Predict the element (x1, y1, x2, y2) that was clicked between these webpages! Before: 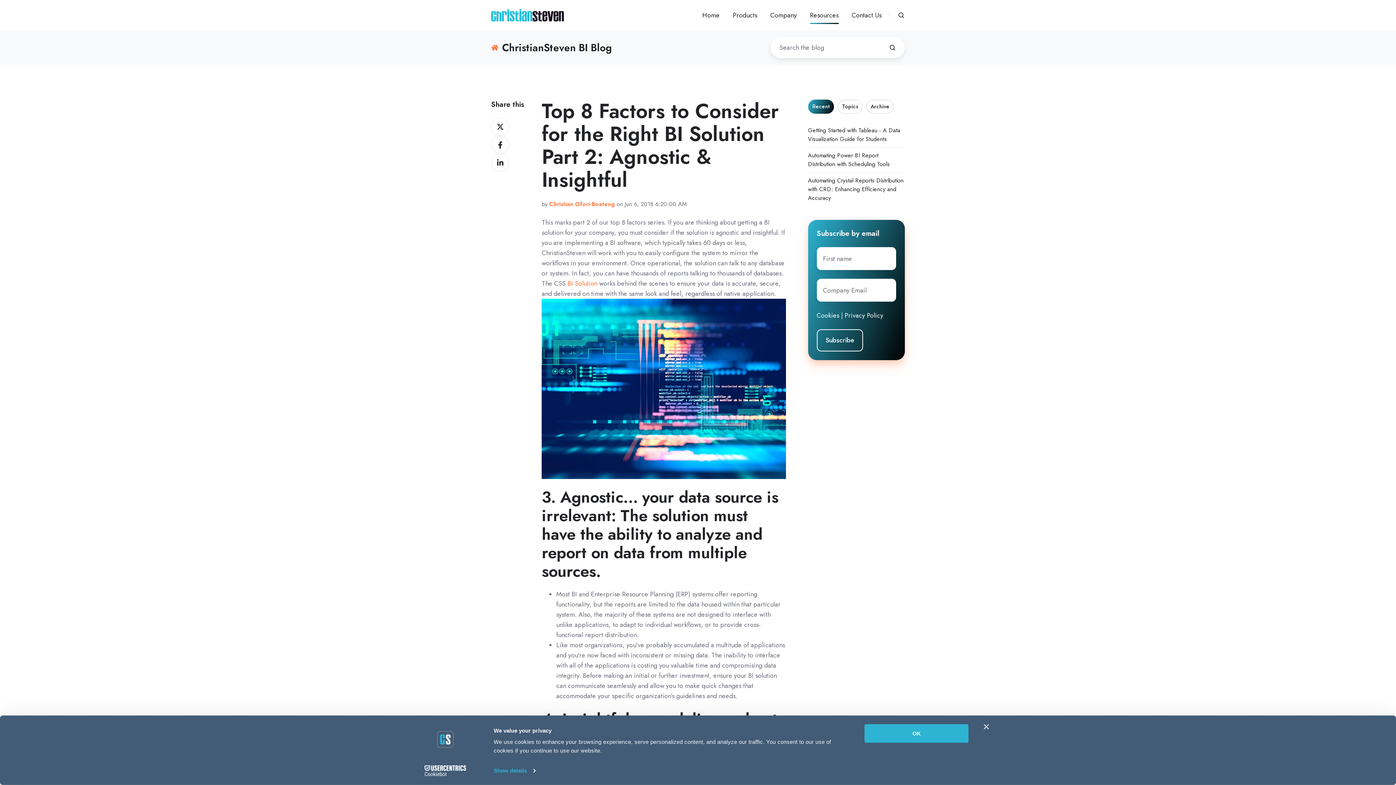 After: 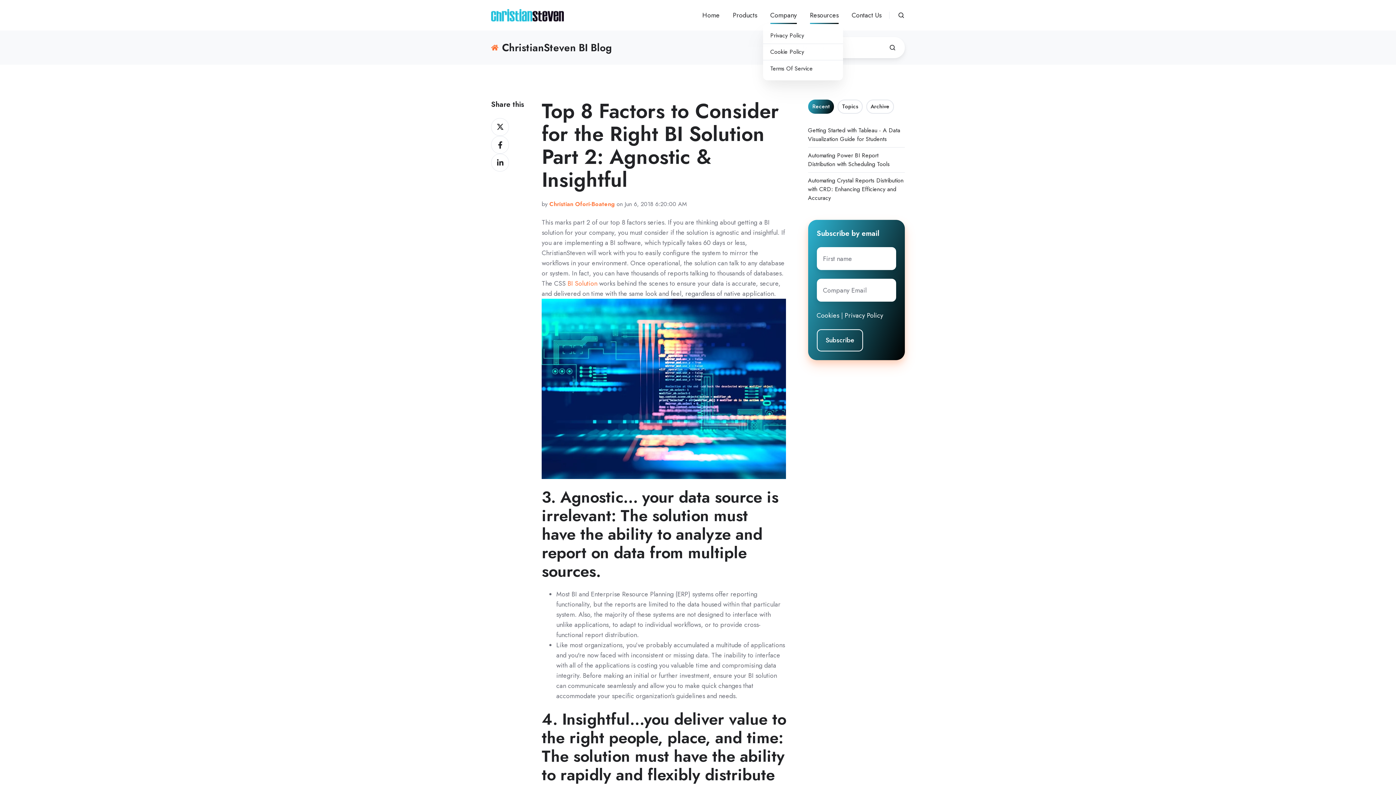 Action: bbox: (770, 6, 797, 24) label: Company